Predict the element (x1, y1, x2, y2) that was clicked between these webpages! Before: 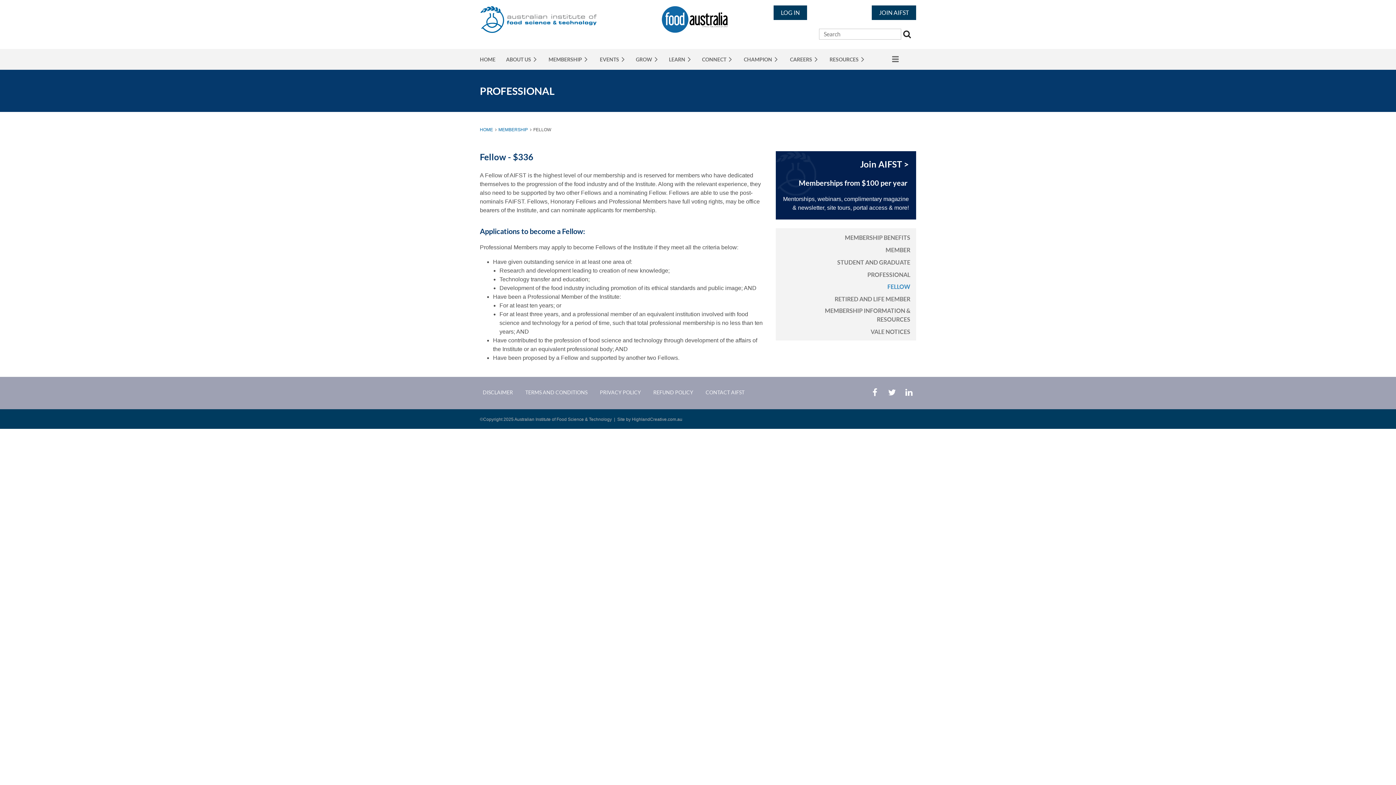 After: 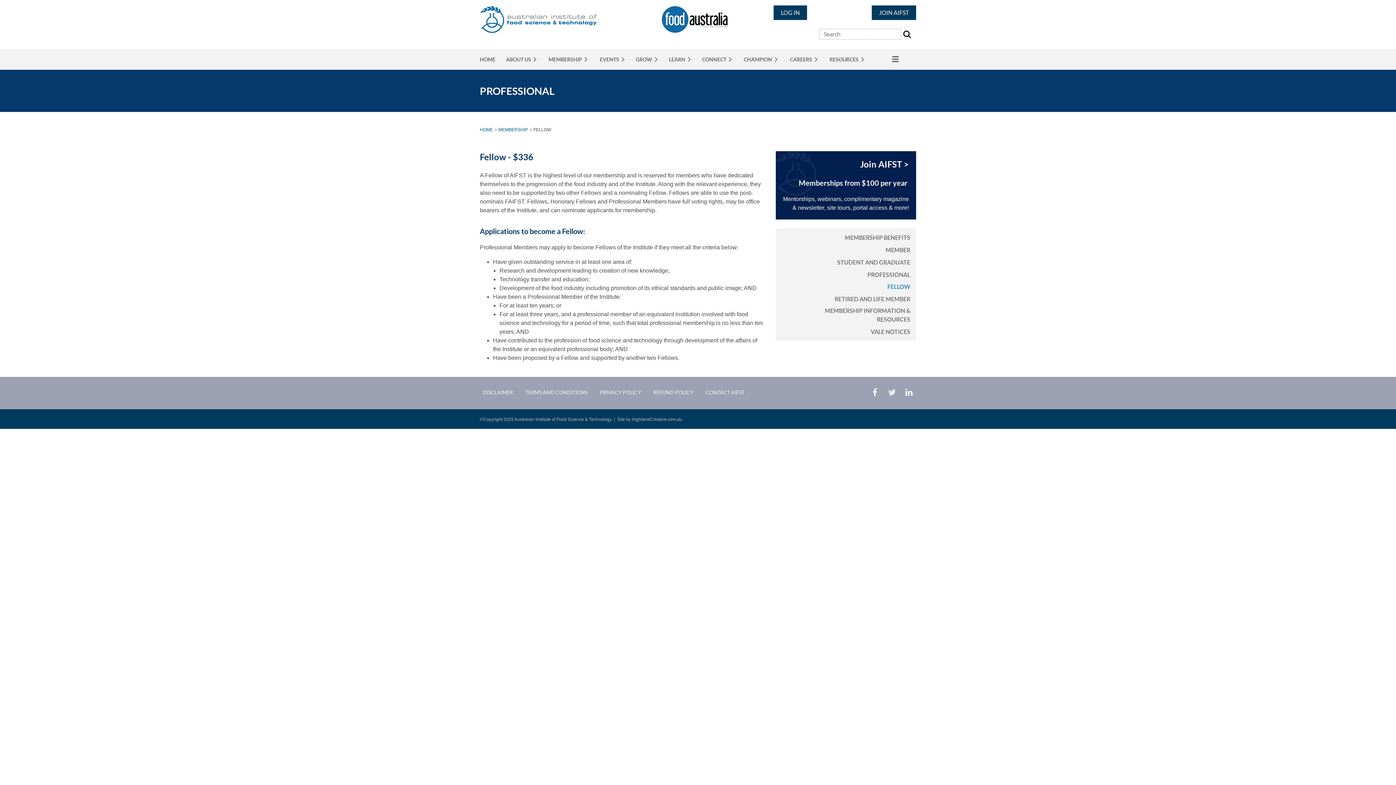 Action: bbox: (888, 388, 896, 396)